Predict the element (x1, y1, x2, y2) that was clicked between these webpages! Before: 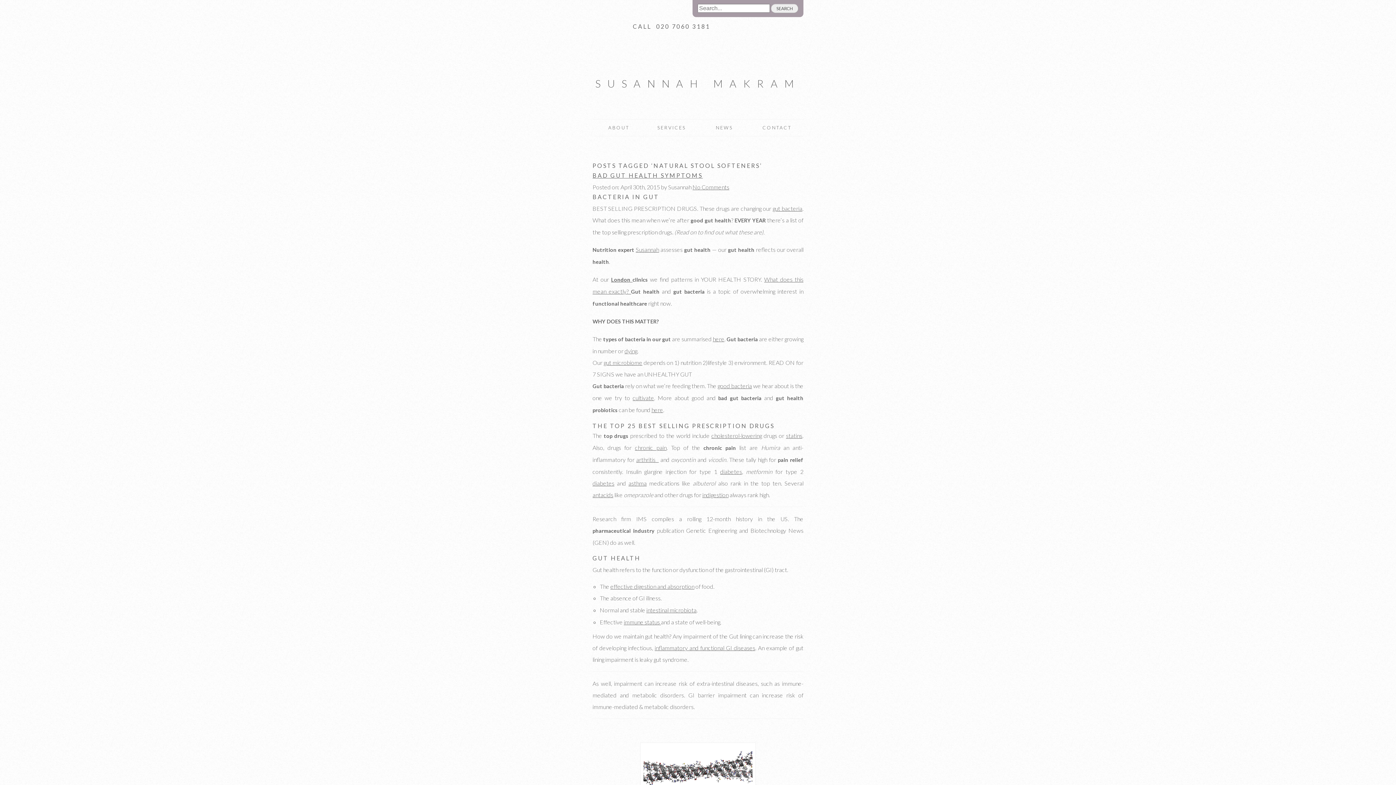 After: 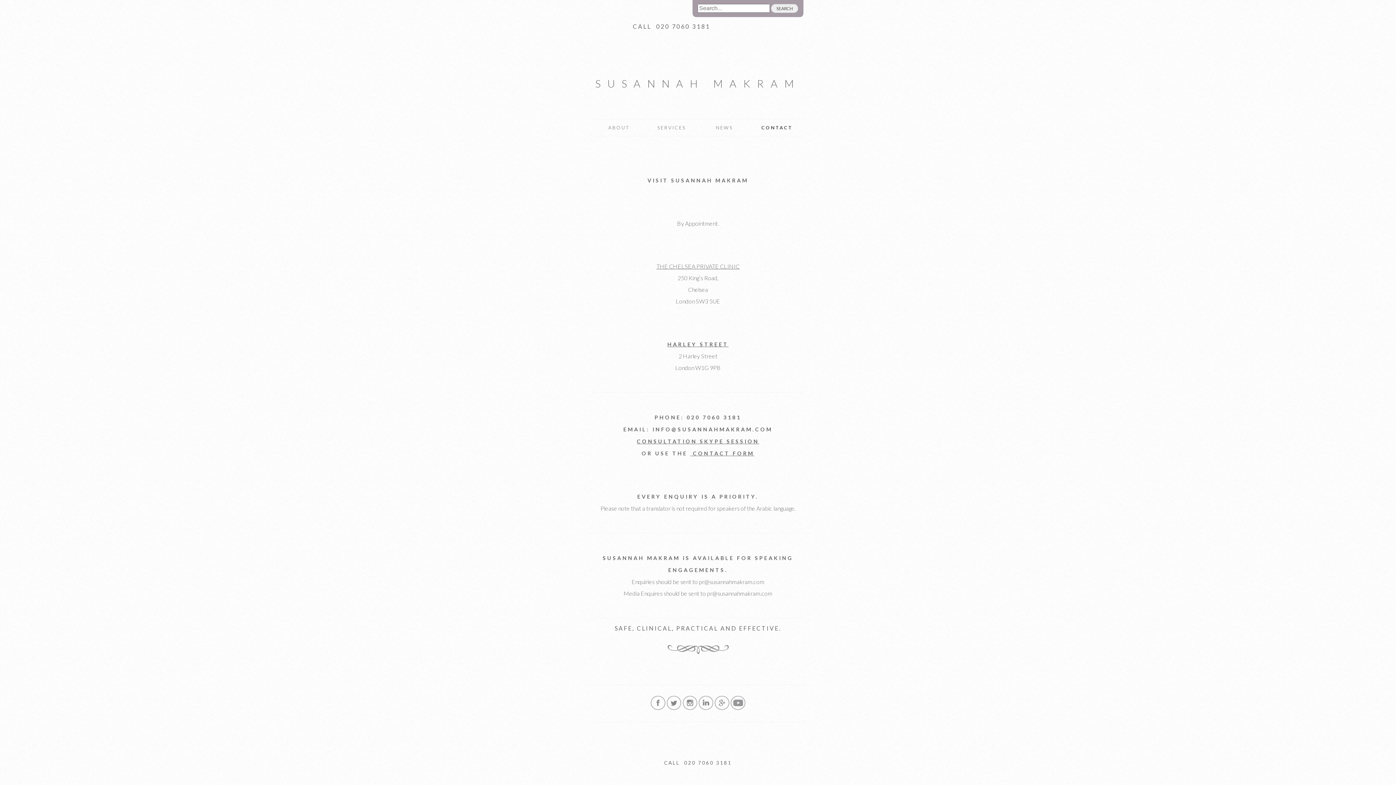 Action: label: CONTACT bbox: (754, 123, 800, 132)